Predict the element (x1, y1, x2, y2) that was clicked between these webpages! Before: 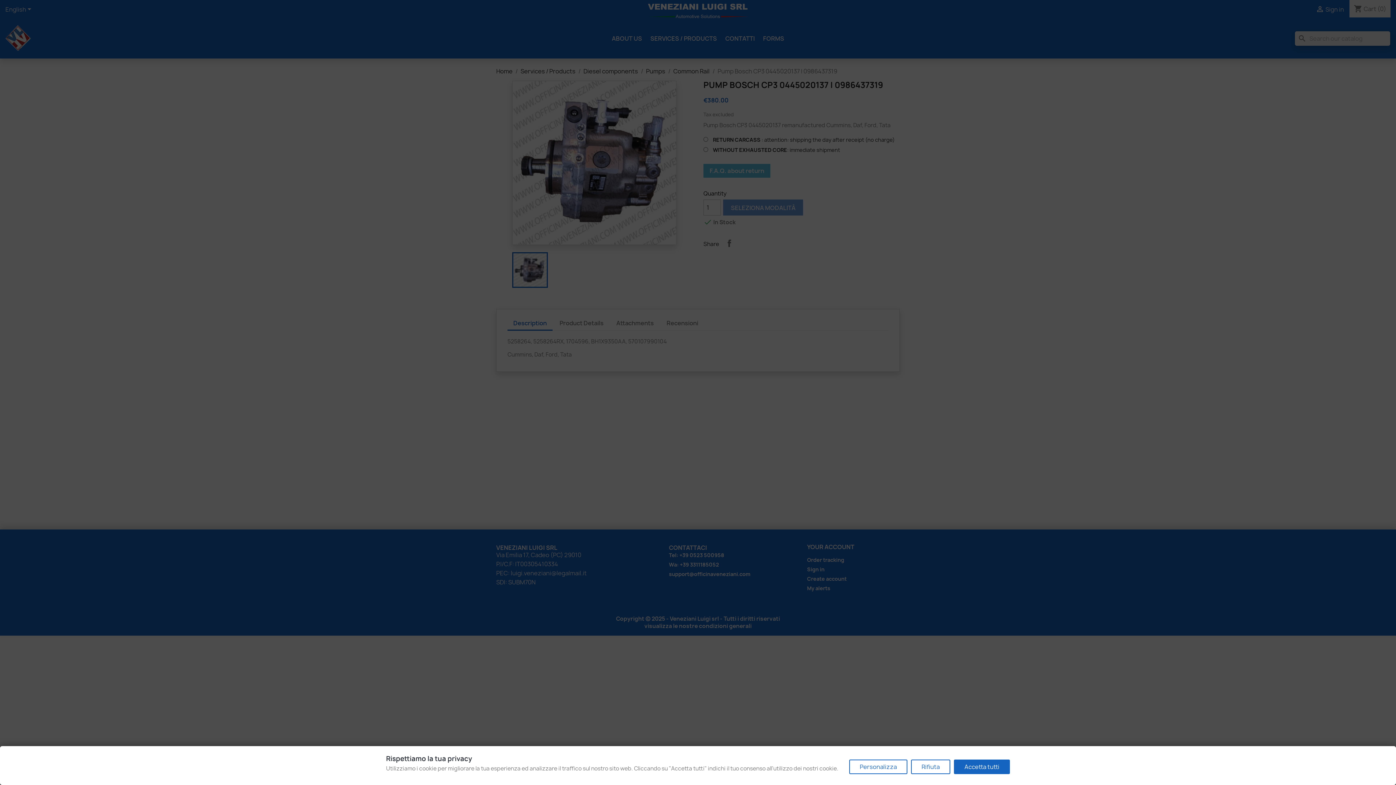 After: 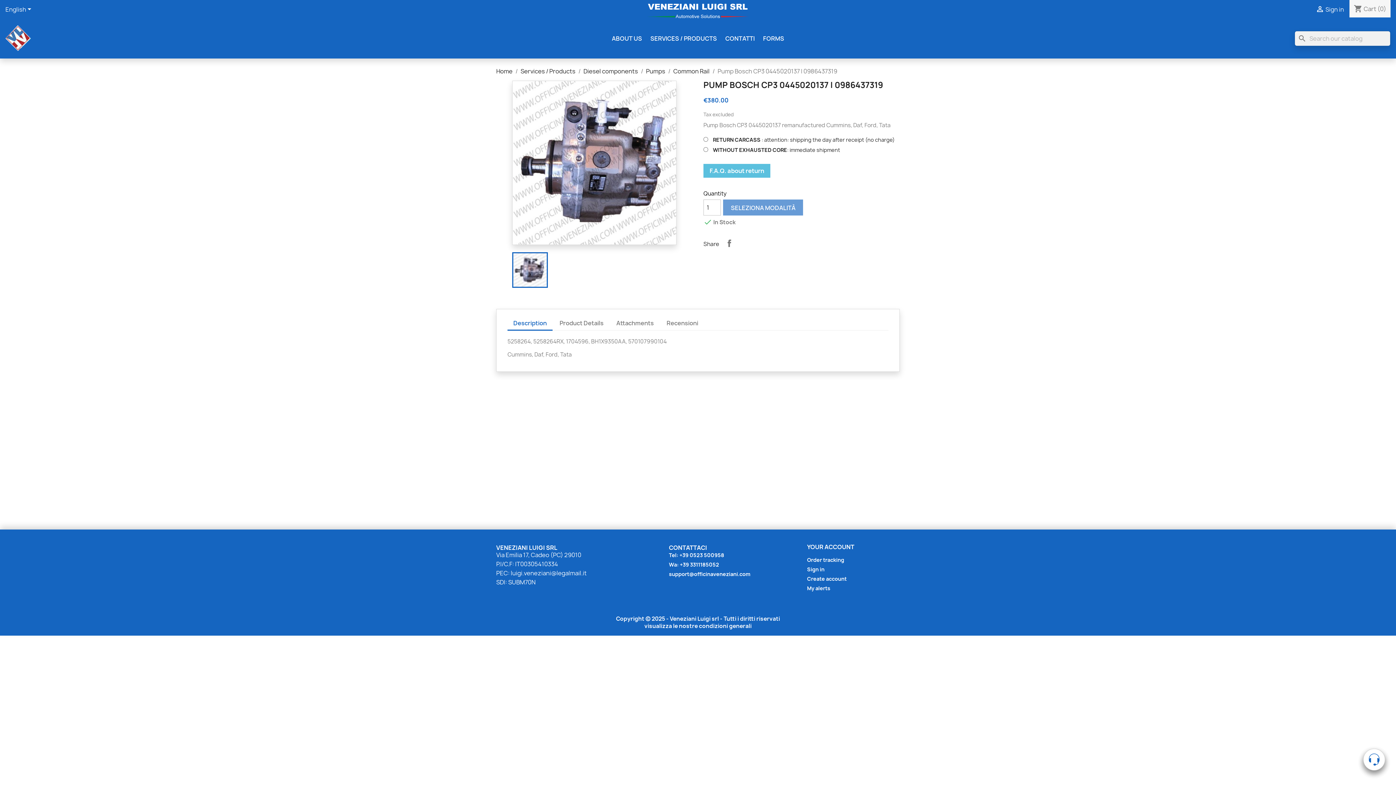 Action: label: Accetta tutti bbox: (954, 760, 1010, 774)